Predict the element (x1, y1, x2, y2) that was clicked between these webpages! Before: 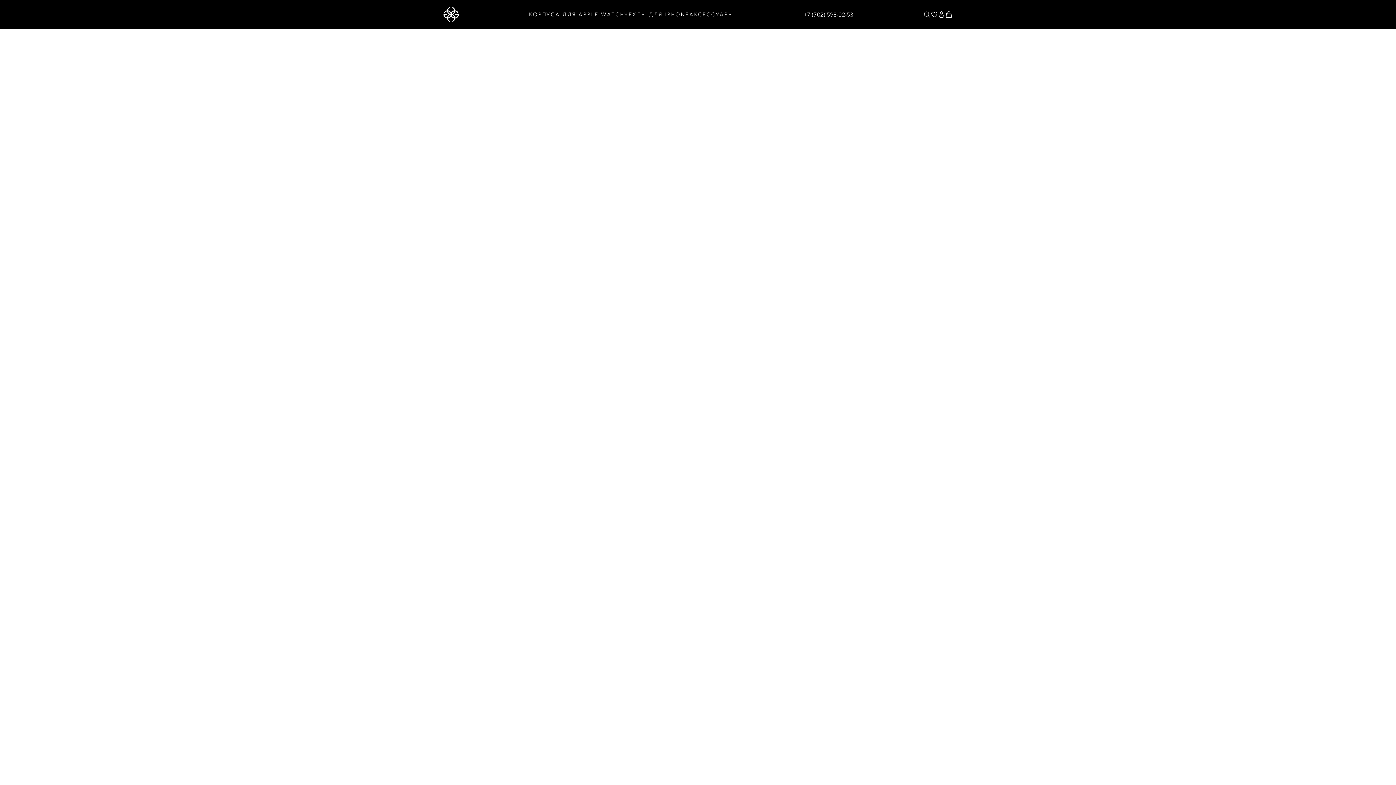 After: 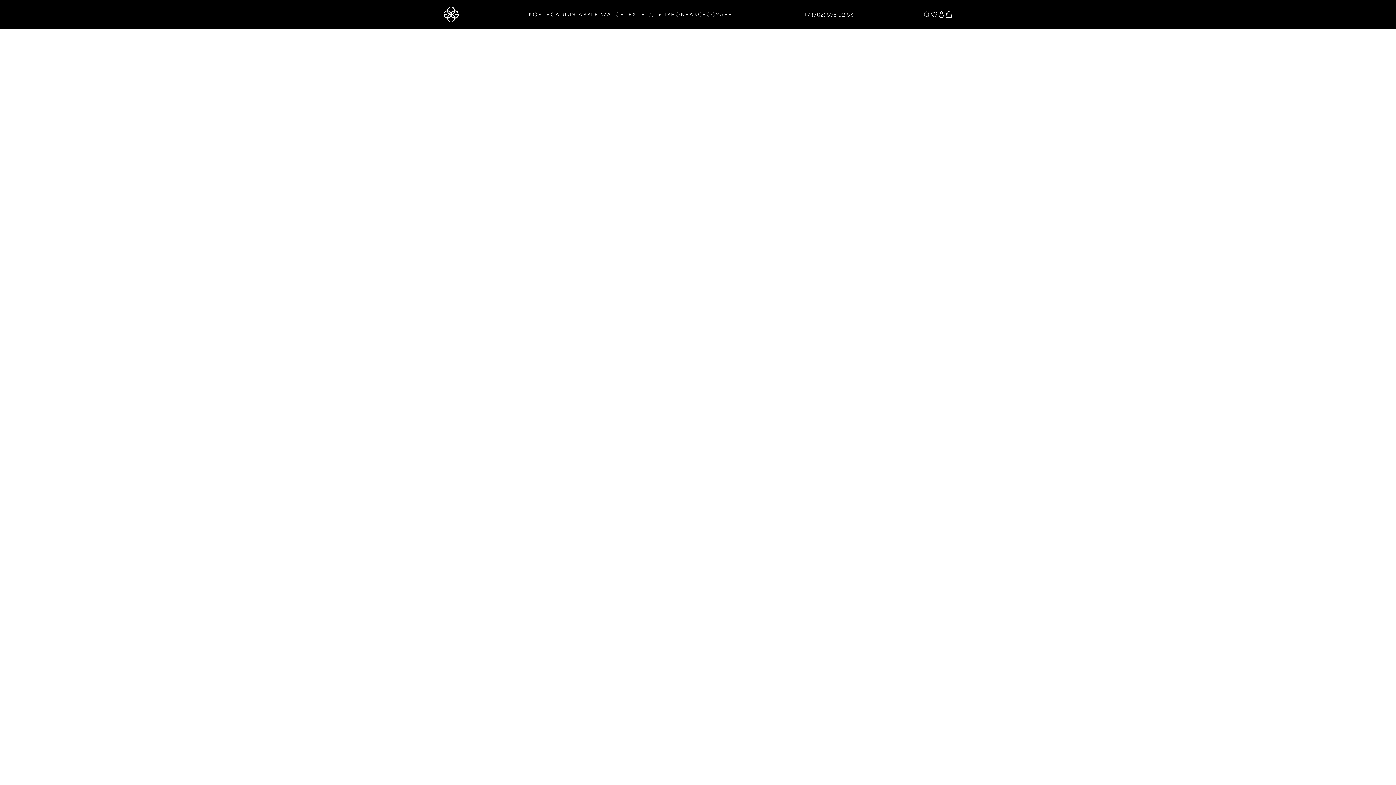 Action: label: +7 (702) 598-02-53 bbox: (803, 10, 853, 18)